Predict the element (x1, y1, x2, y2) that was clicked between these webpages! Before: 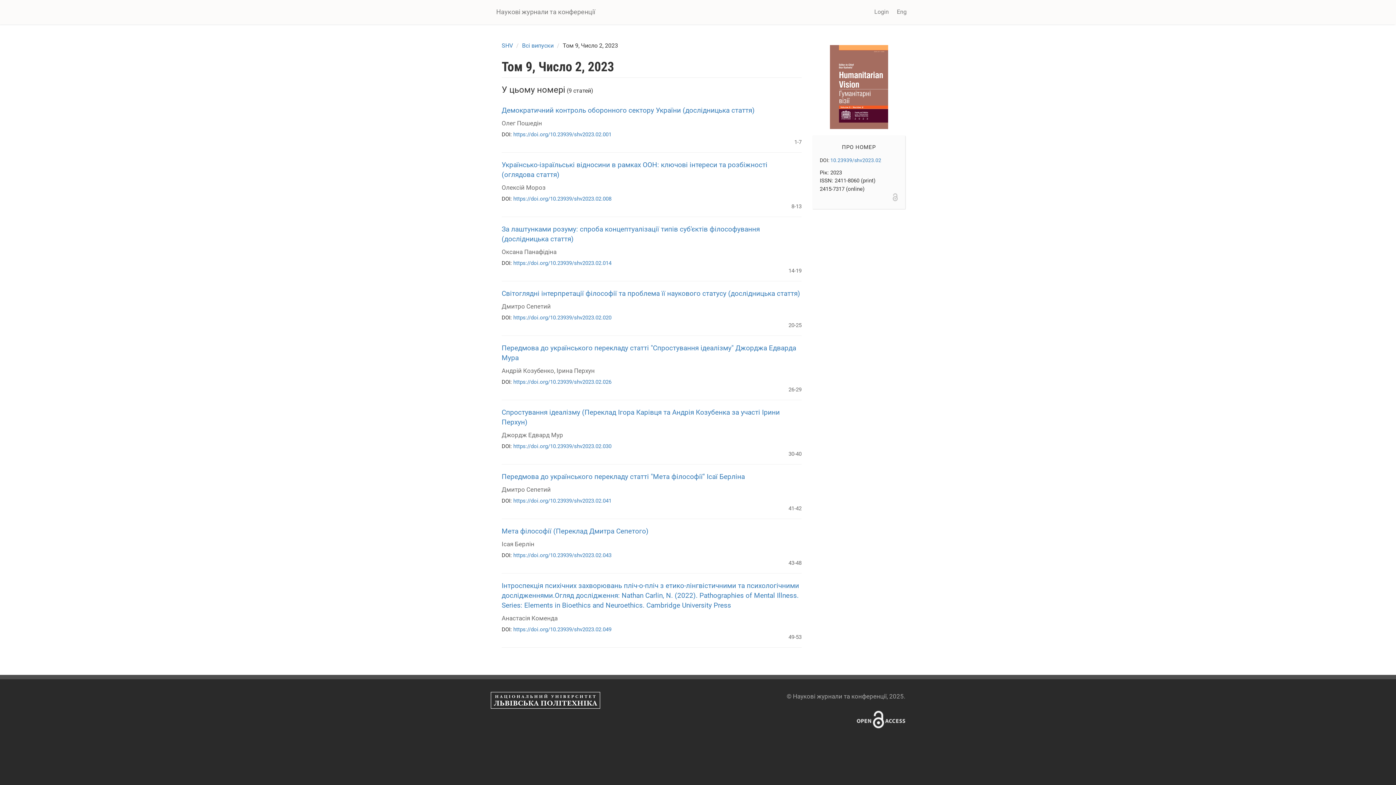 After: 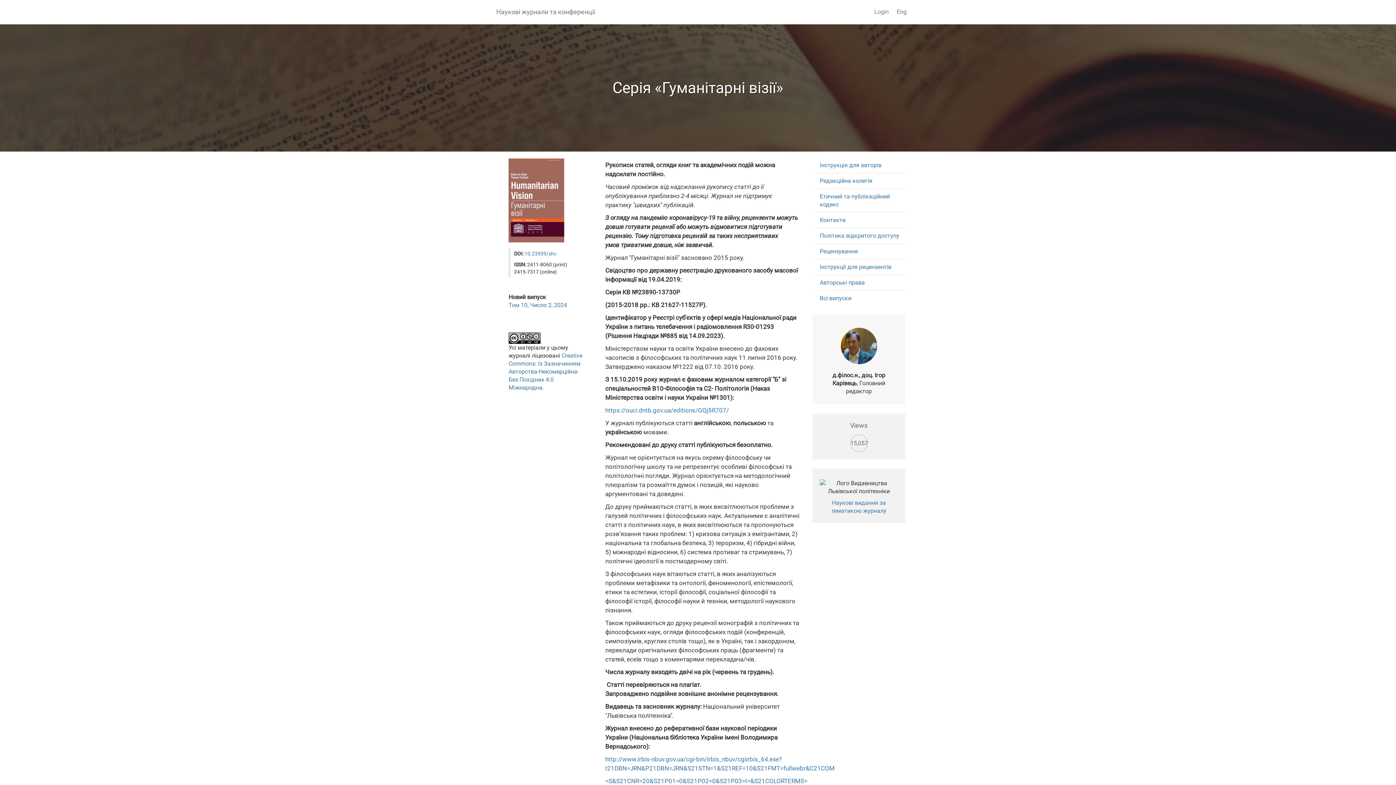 Action: label: SHV bbox: (501, 42, 513, 49)